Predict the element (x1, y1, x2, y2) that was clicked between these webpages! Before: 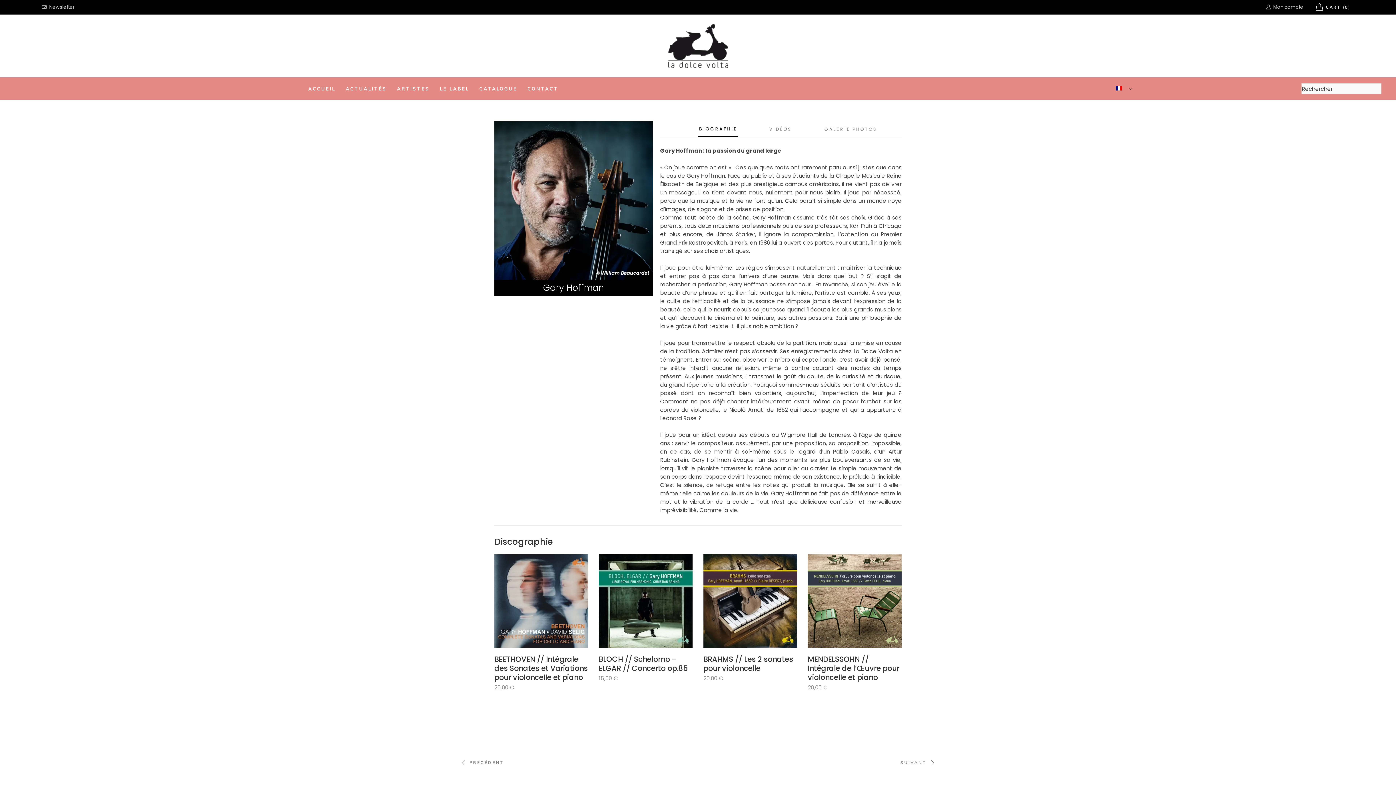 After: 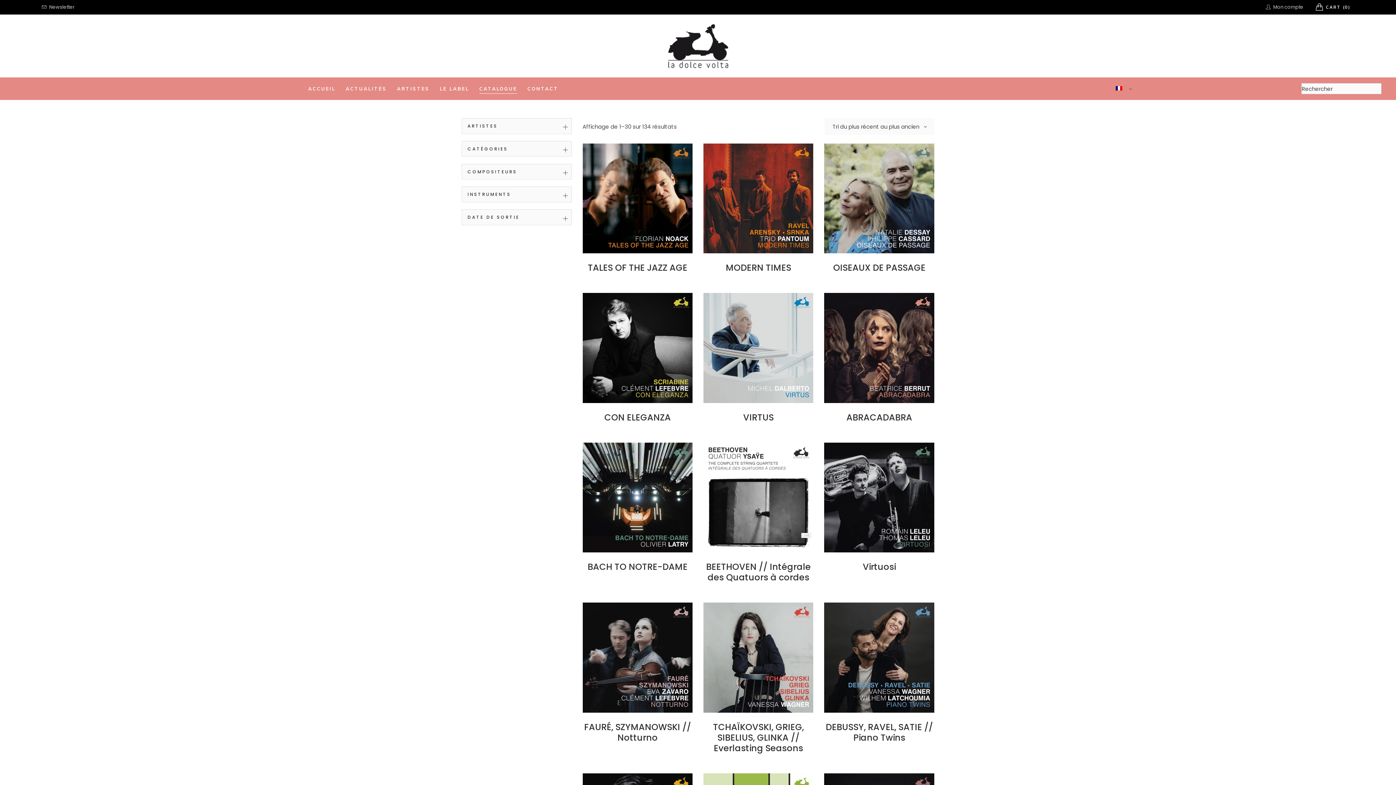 Action: bbox: (479, 80, 517, 97) label: CATALOGUE